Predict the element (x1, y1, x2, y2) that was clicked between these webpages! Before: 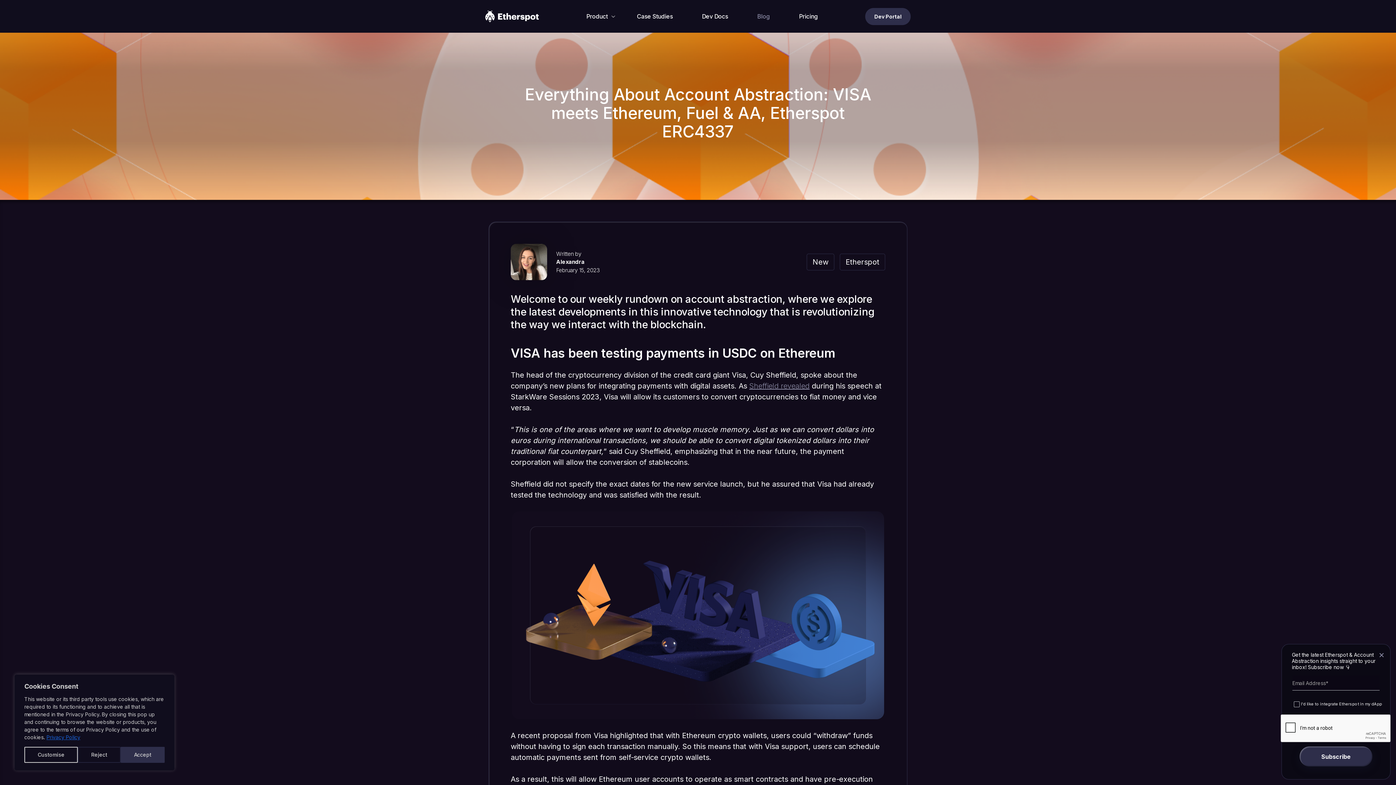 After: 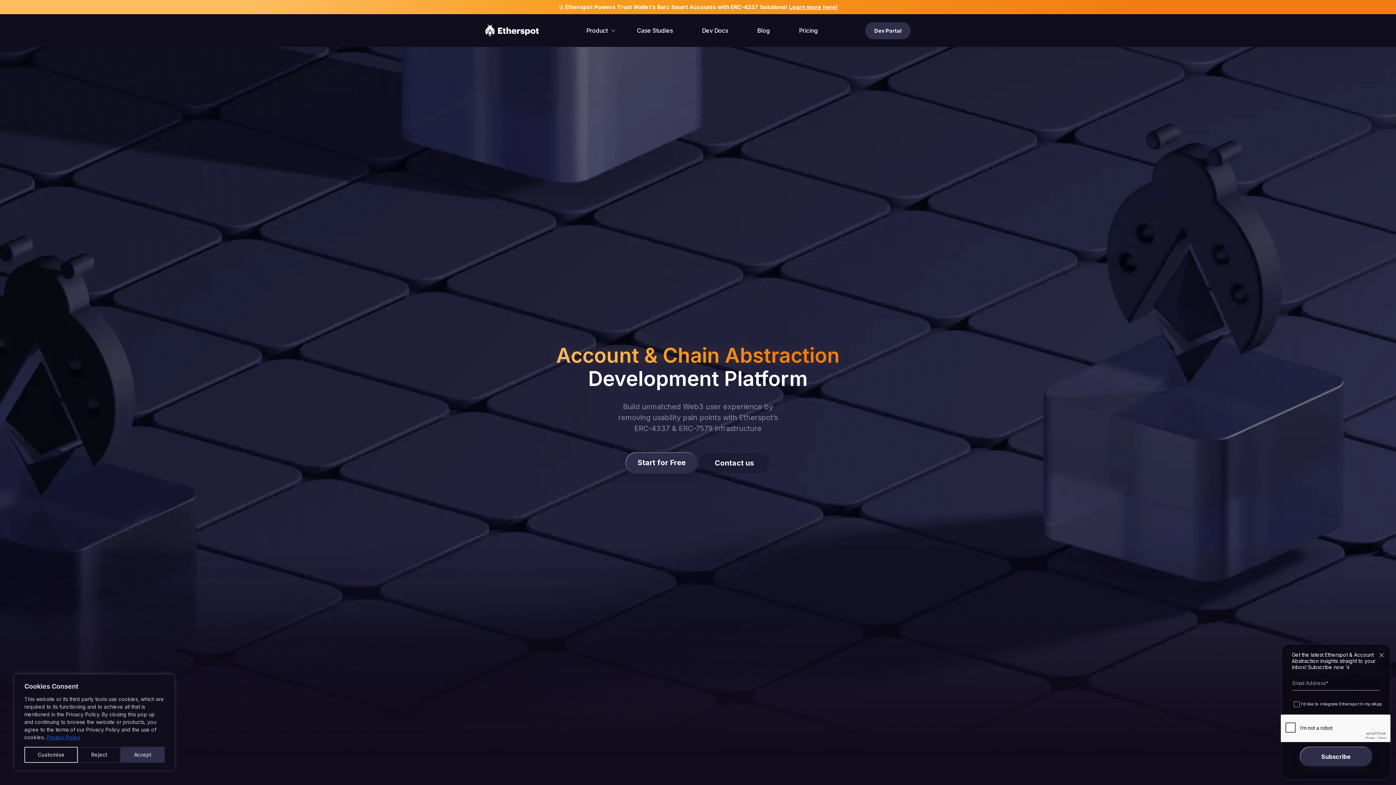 Action: bbox: (485, 10, 538, 22)